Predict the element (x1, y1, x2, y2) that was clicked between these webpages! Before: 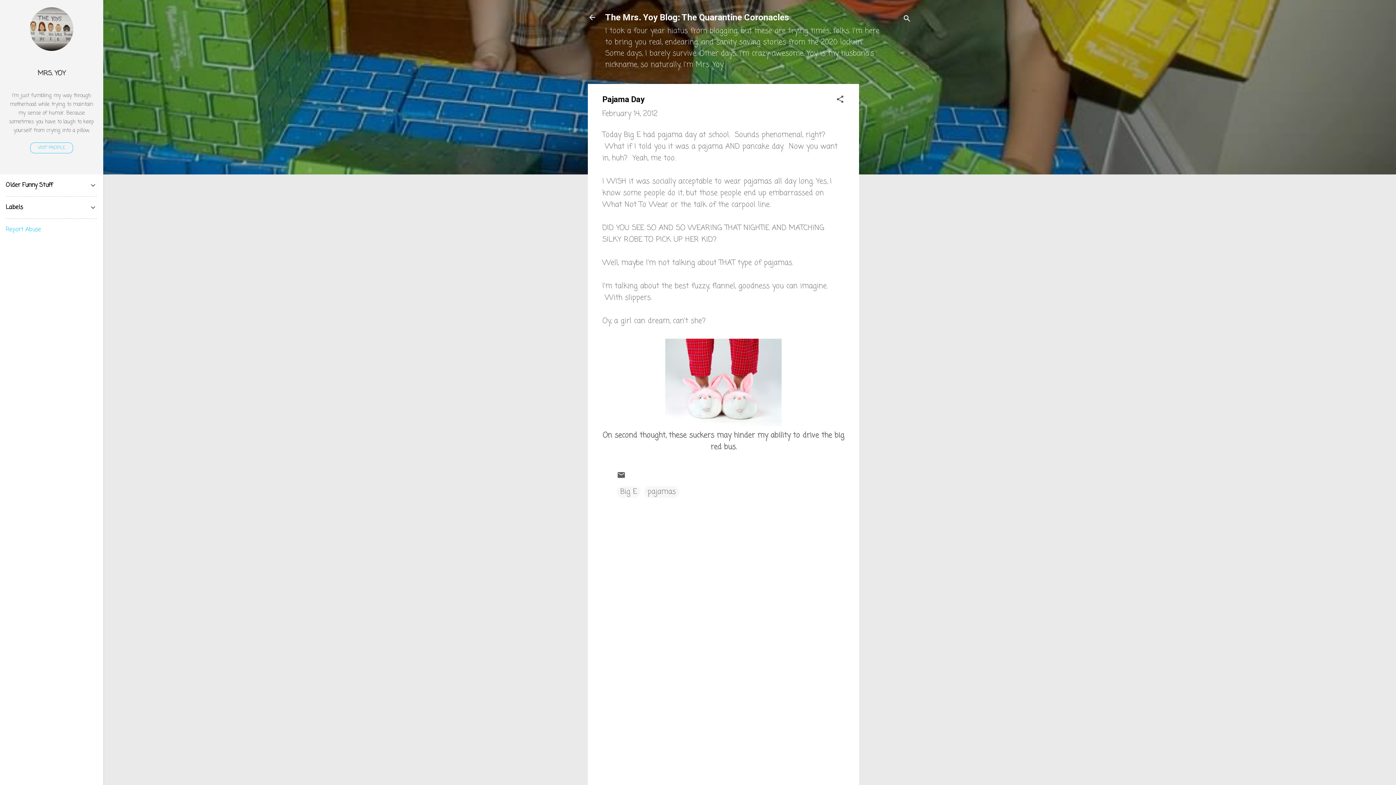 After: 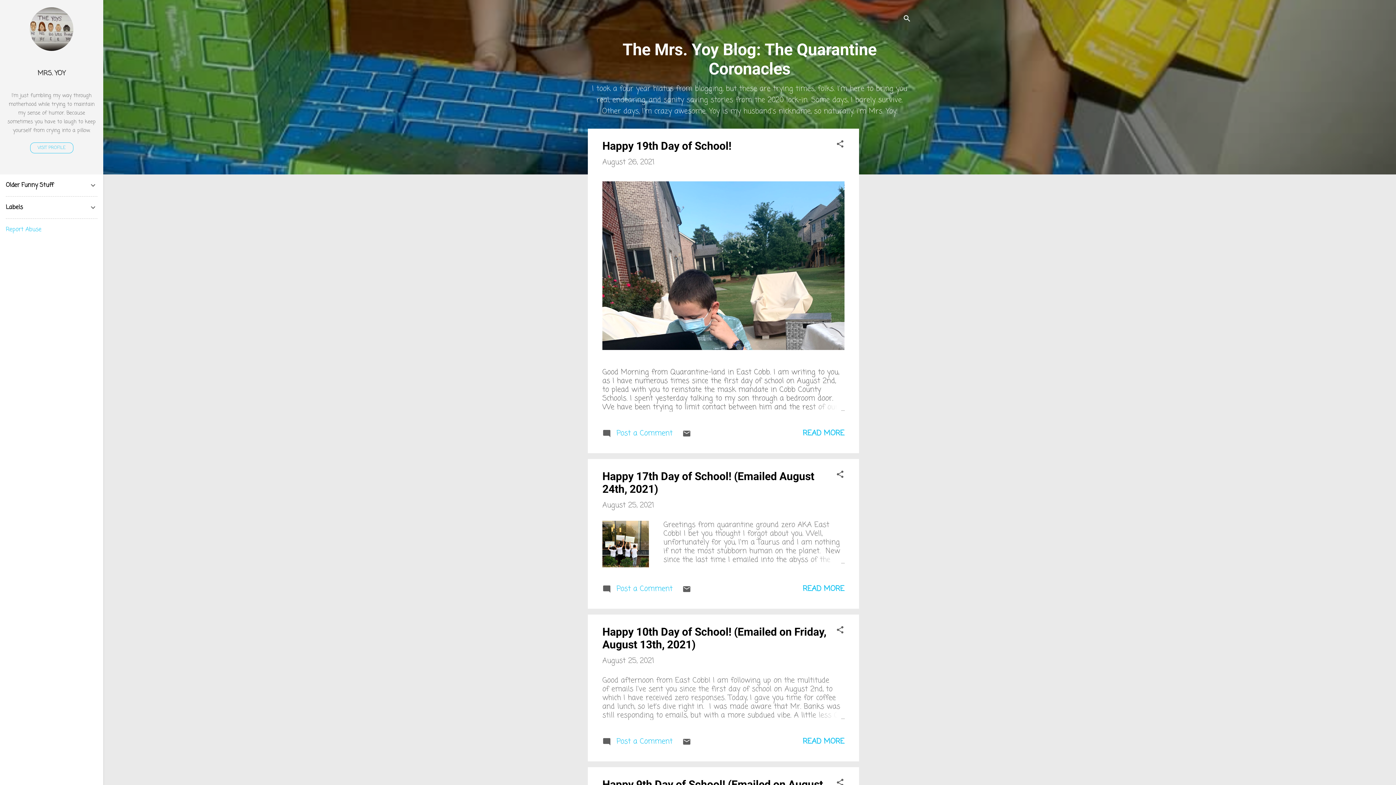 Action: bbox: (583, 8, 601, 26)